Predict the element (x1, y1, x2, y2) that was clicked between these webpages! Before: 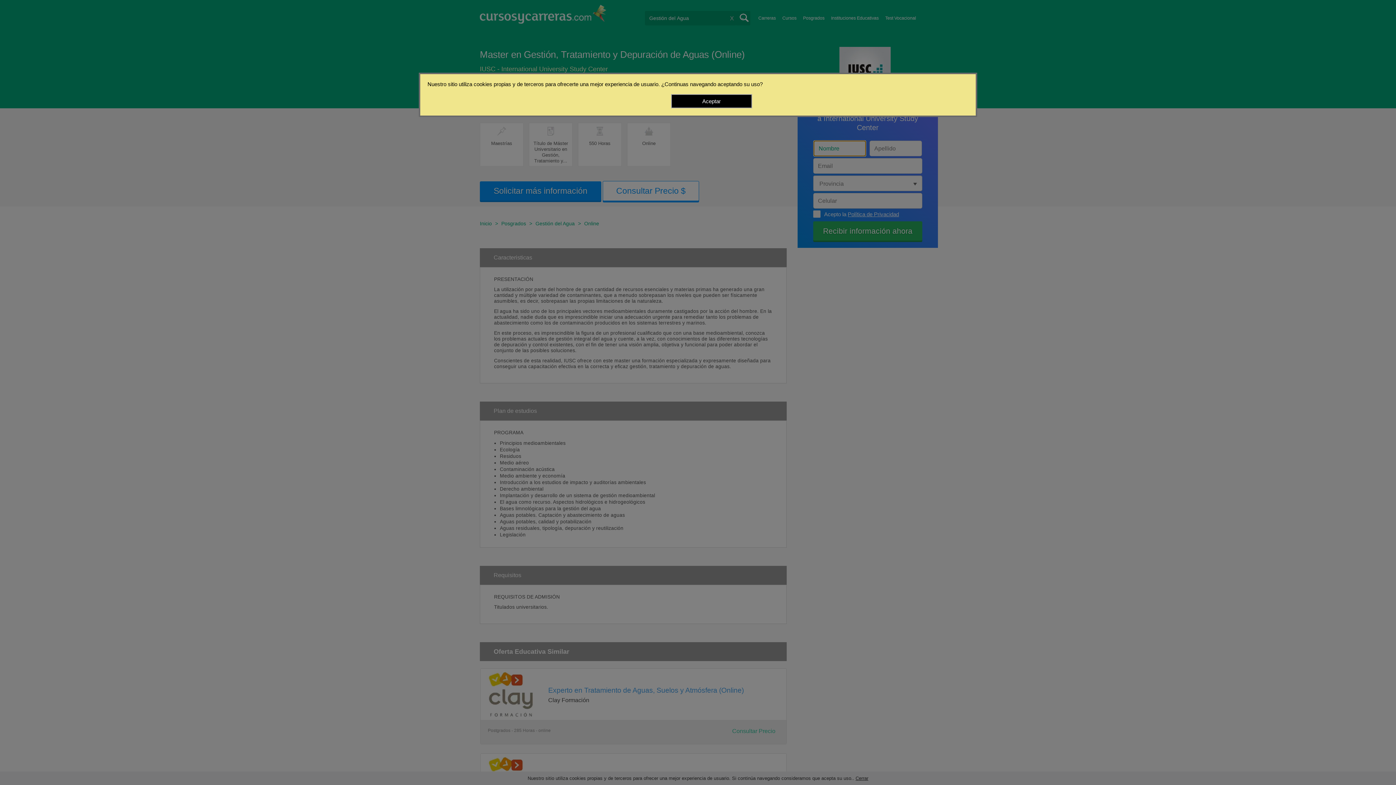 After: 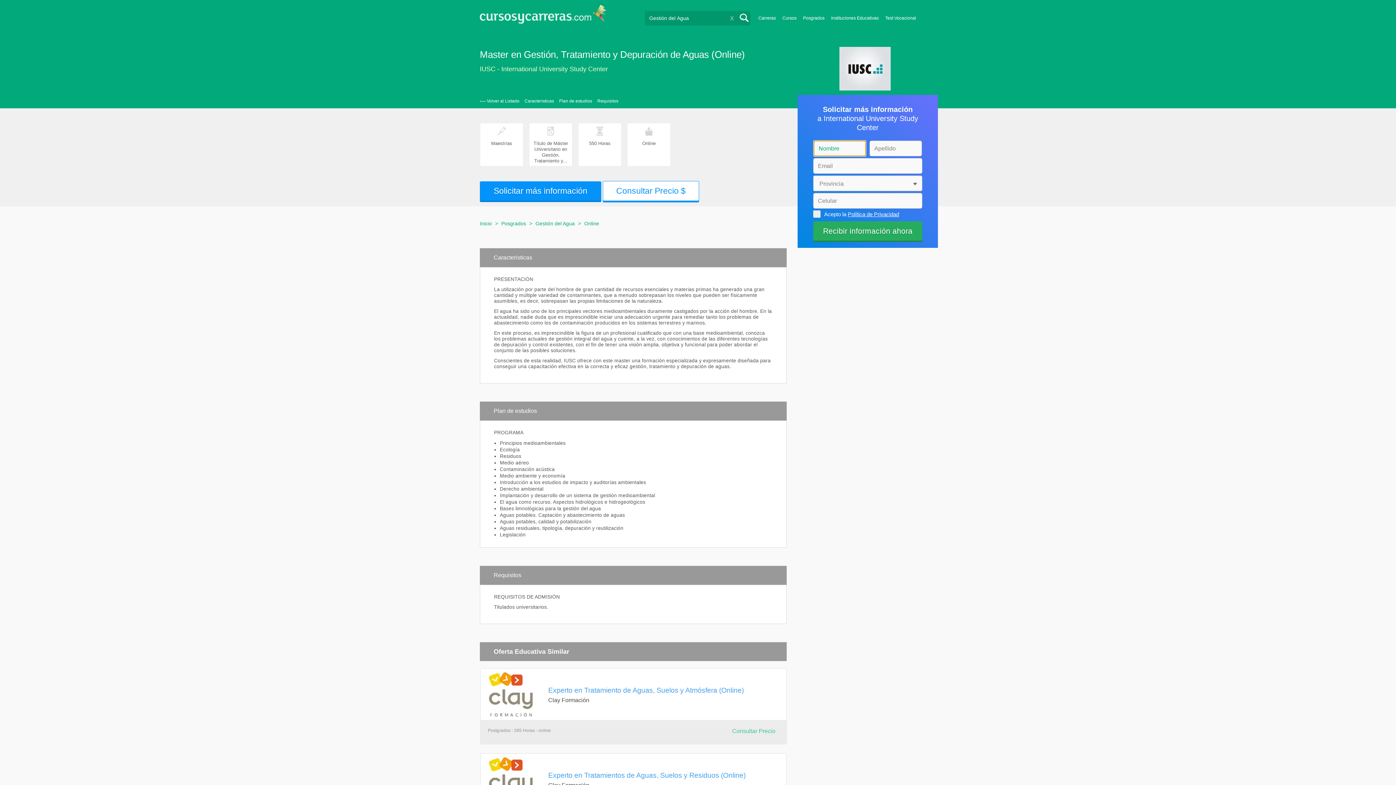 Action: label: Aceptar bbox: (671, 94, 752, 108)